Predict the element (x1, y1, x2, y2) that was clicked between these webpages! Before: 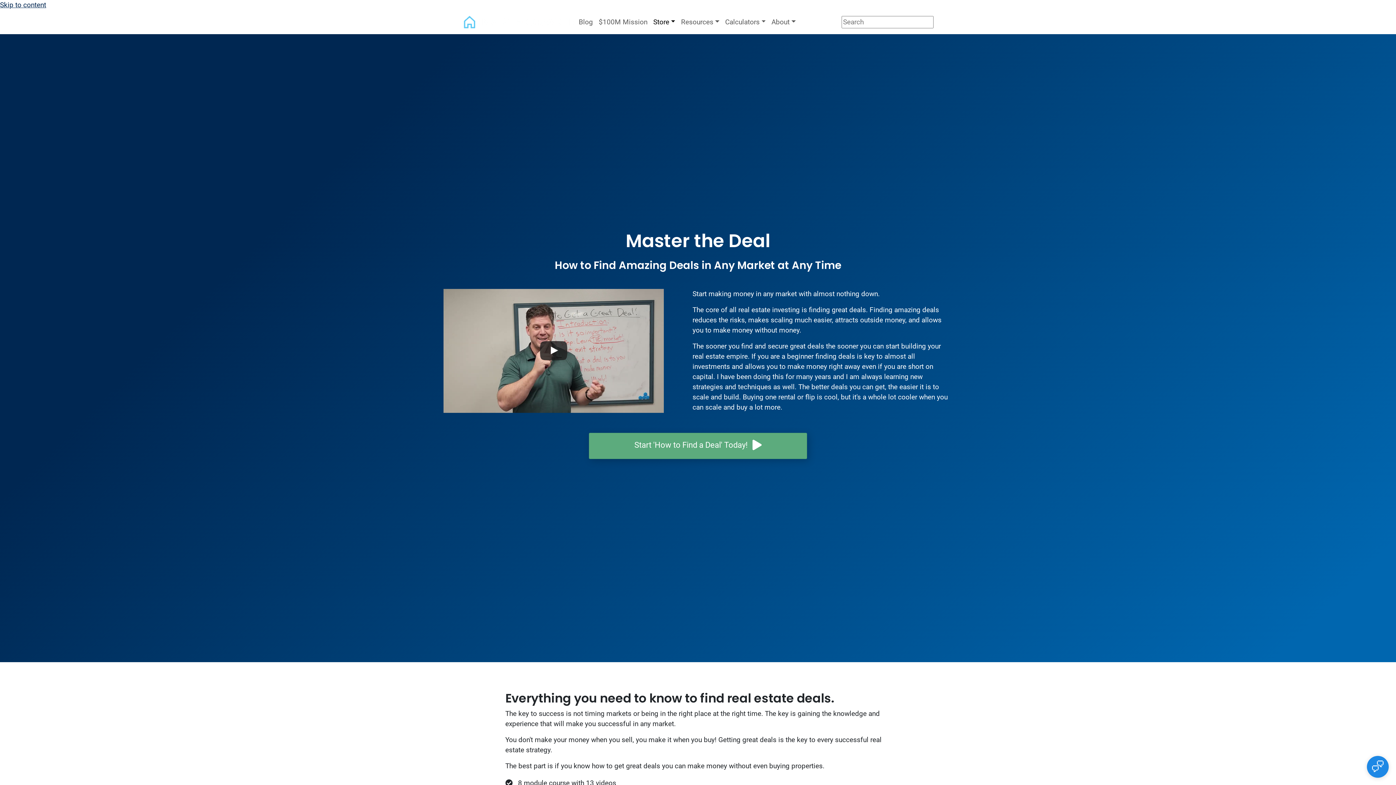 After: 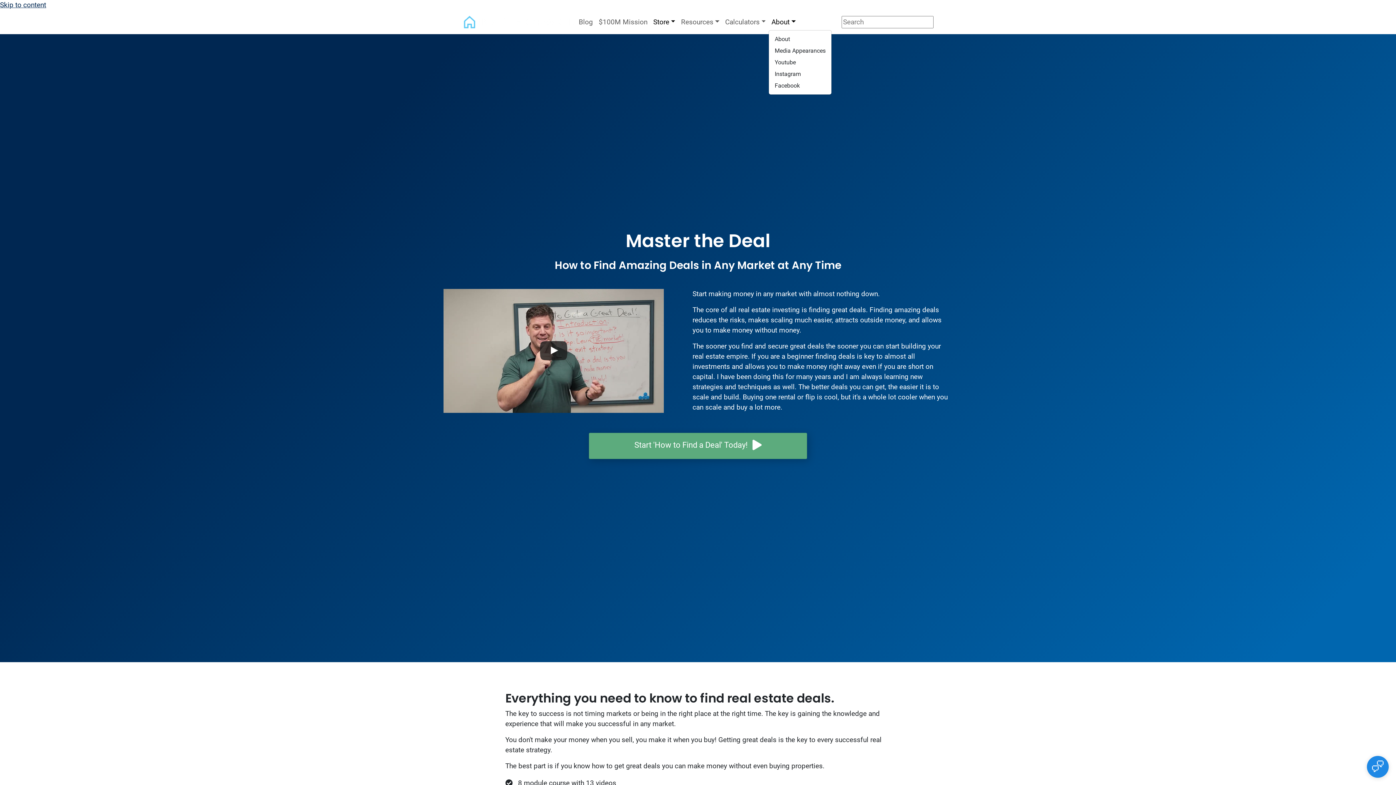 Action: bbox: (768, 14, 798, 30) label: About